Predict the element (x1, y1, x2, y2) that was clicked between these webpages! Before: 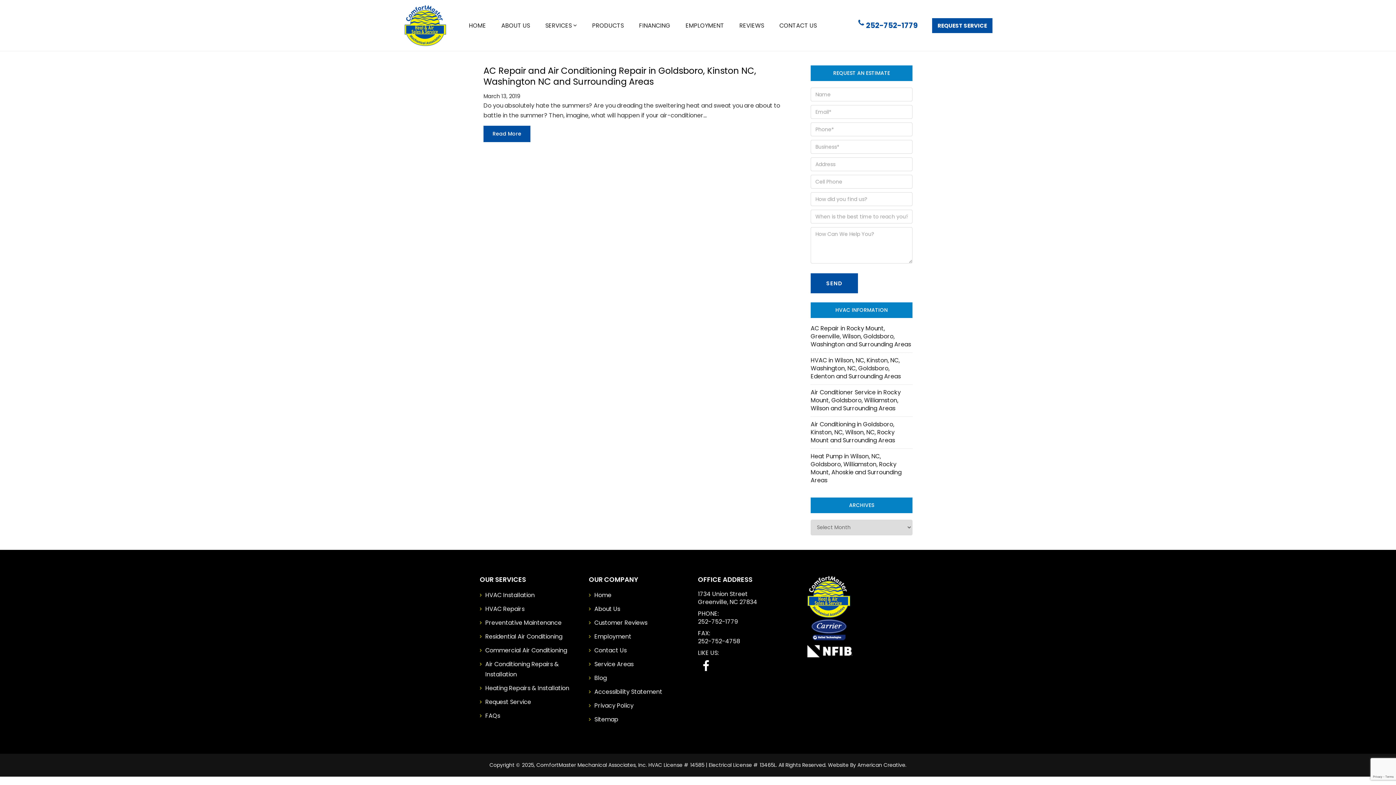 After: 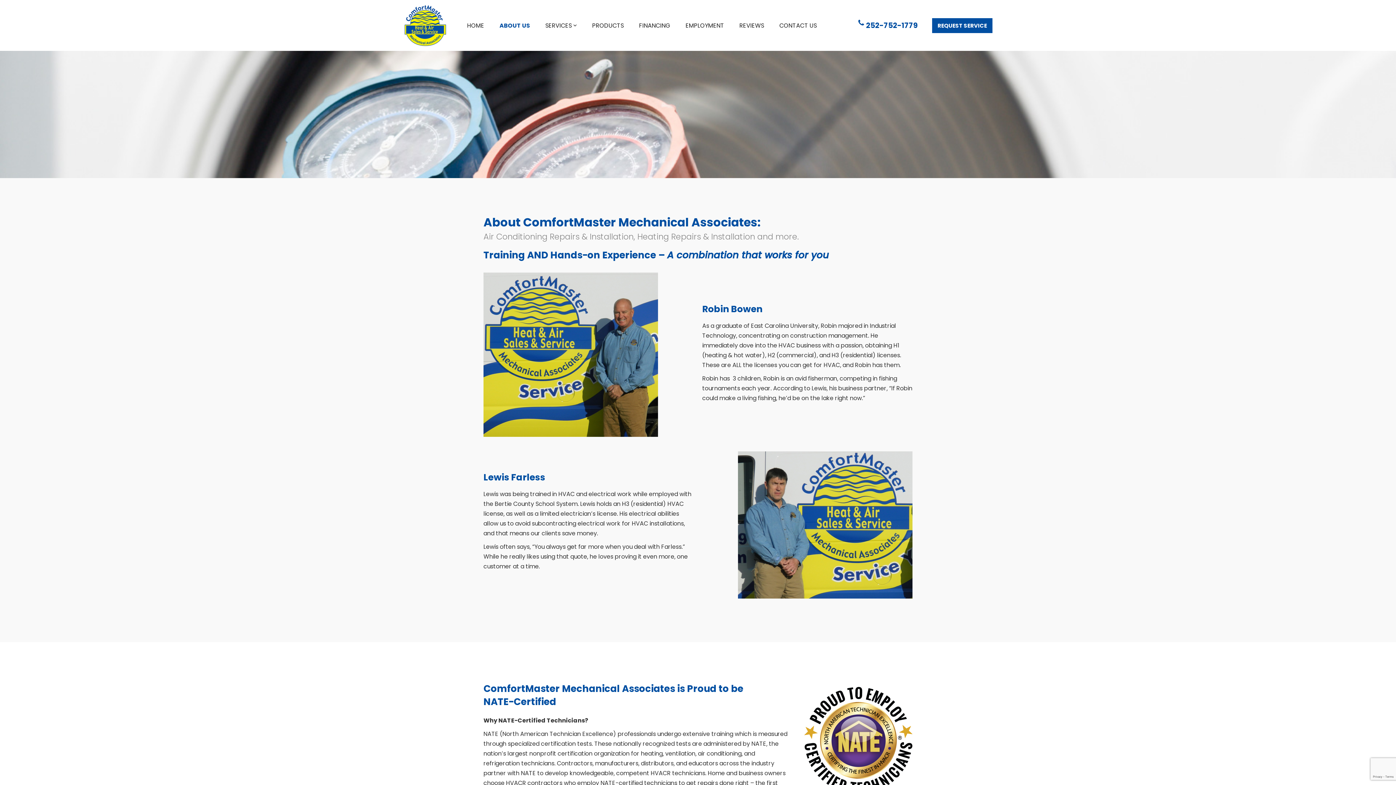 Action: label: ABOUT US bbox: (494, 15, 537, 35)